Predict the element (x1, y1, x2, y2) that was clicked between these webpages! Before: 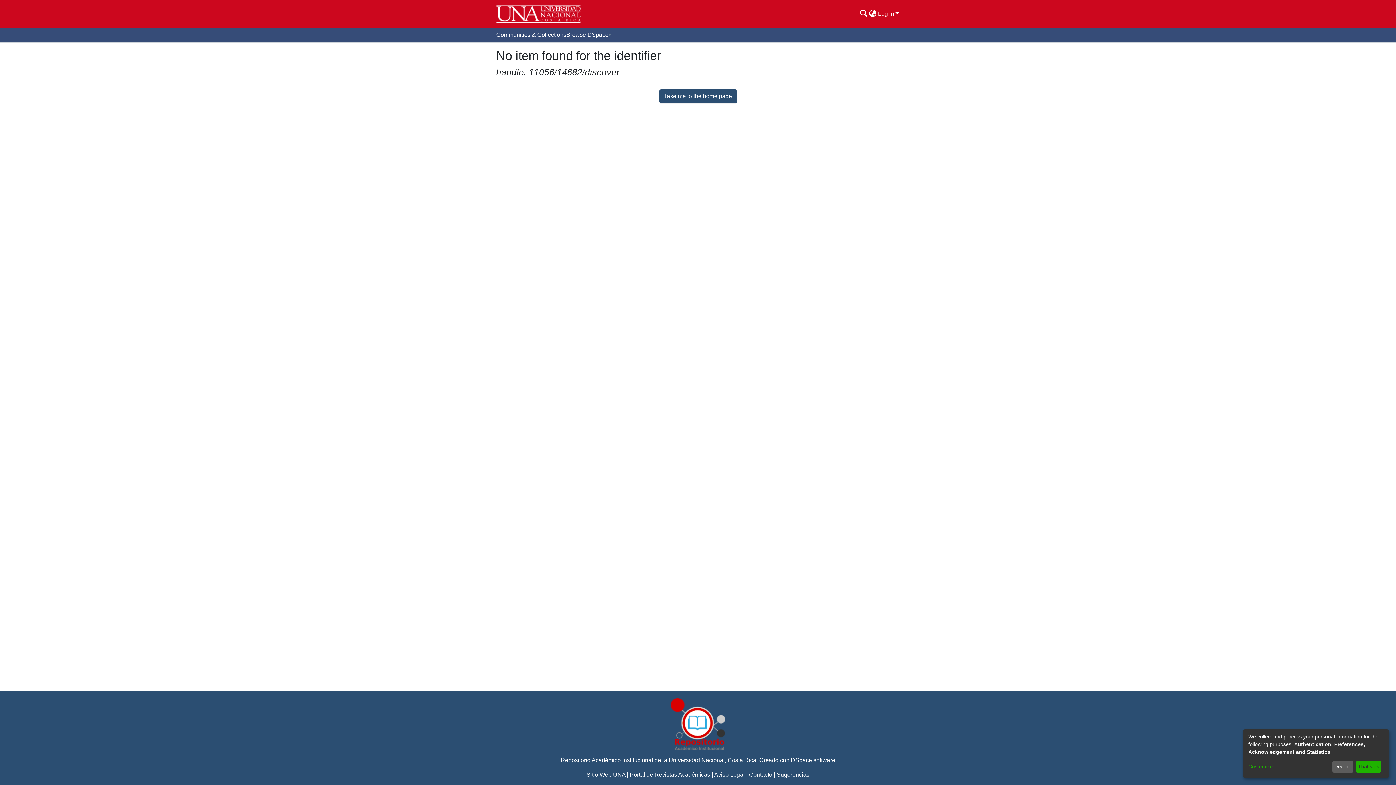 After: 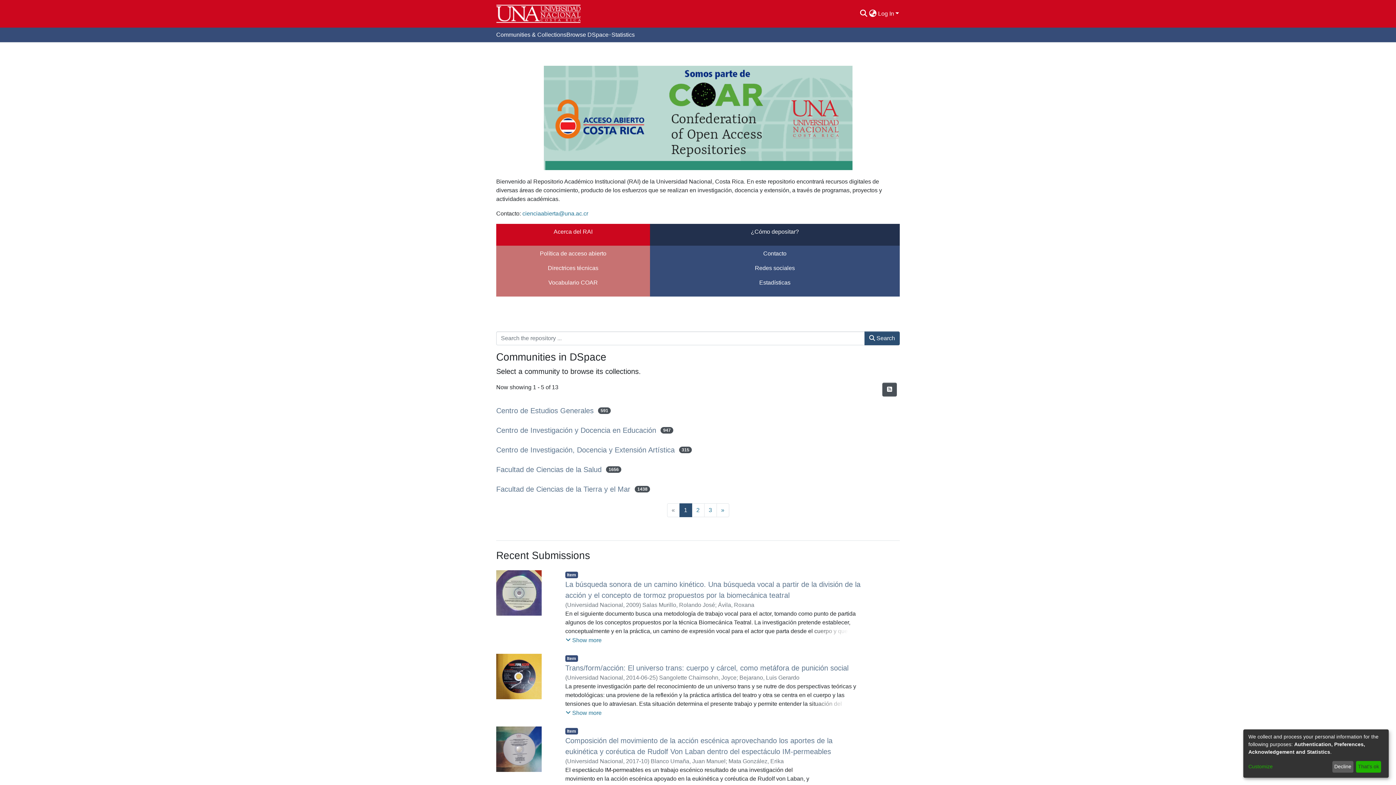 Action: bbox: (496, 2, 581, 24)